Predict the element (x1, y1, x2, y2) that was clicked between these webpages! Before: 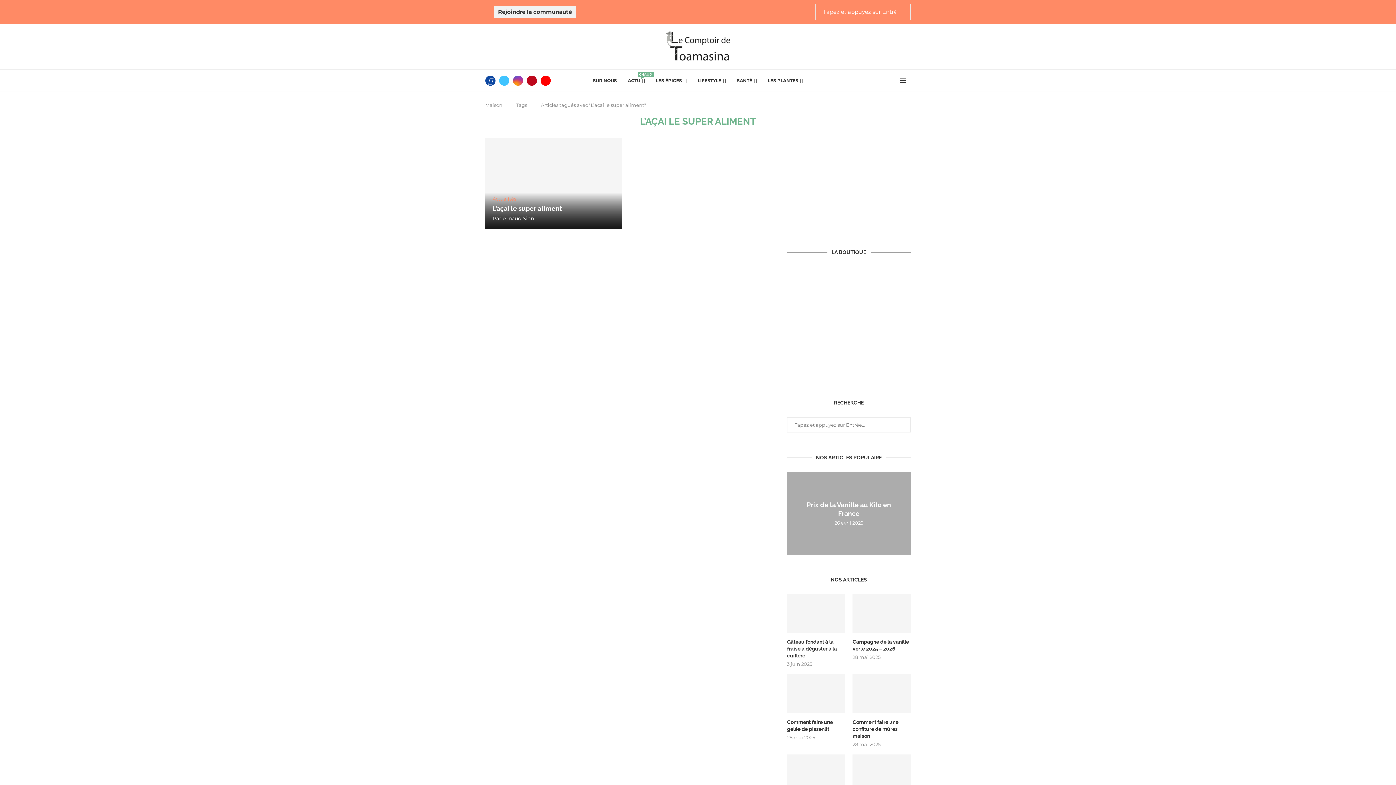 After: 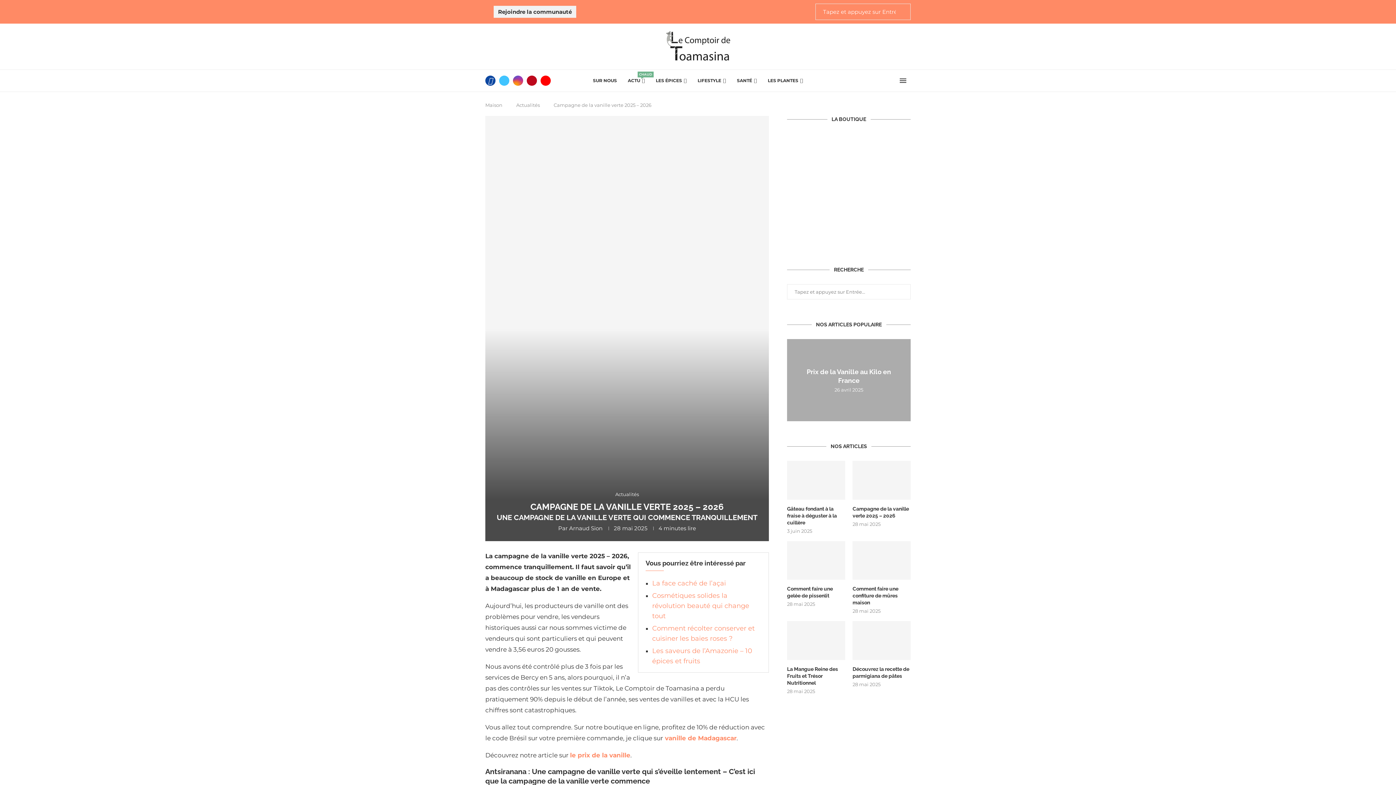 Action: bbox: (852, 639, 910, 652) label: Campagne de la vanille verte 2025 – 2026